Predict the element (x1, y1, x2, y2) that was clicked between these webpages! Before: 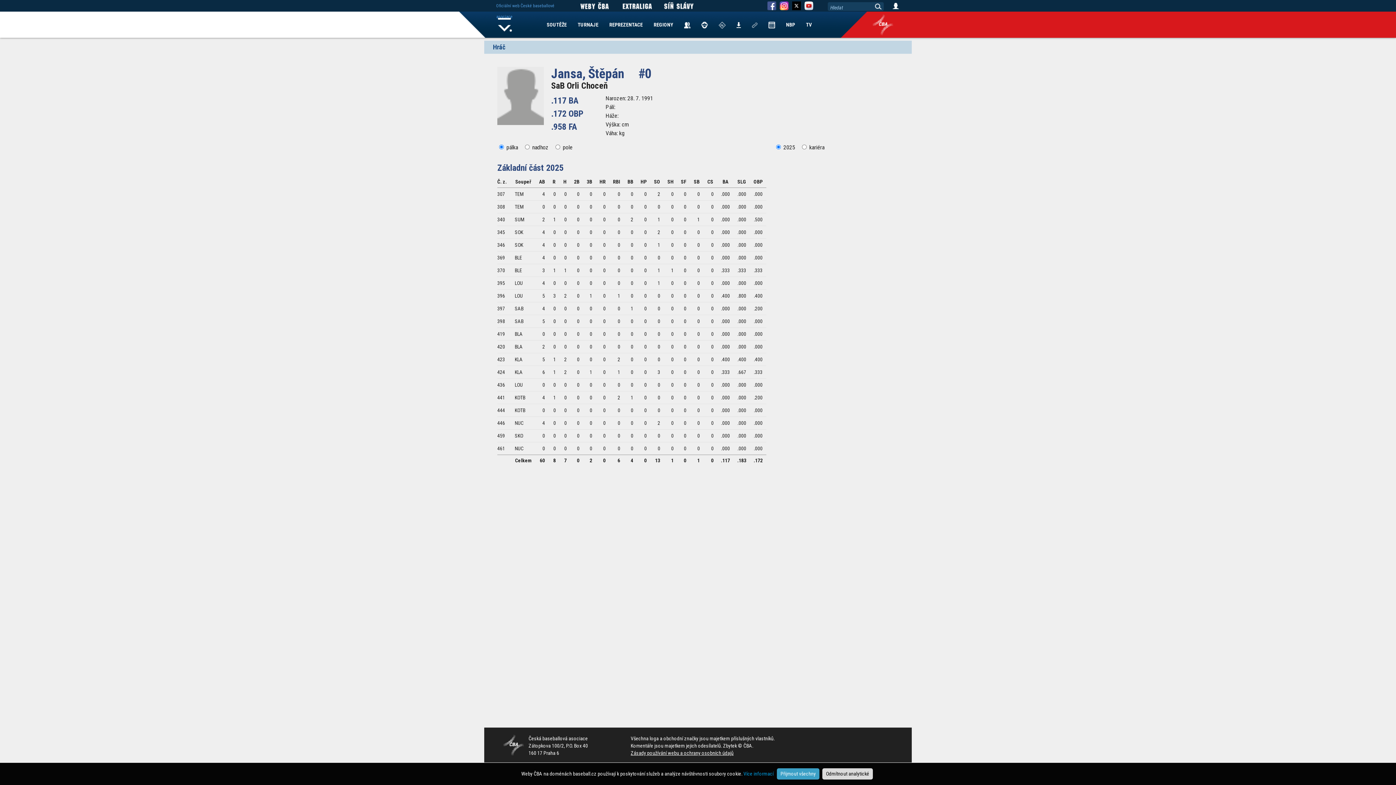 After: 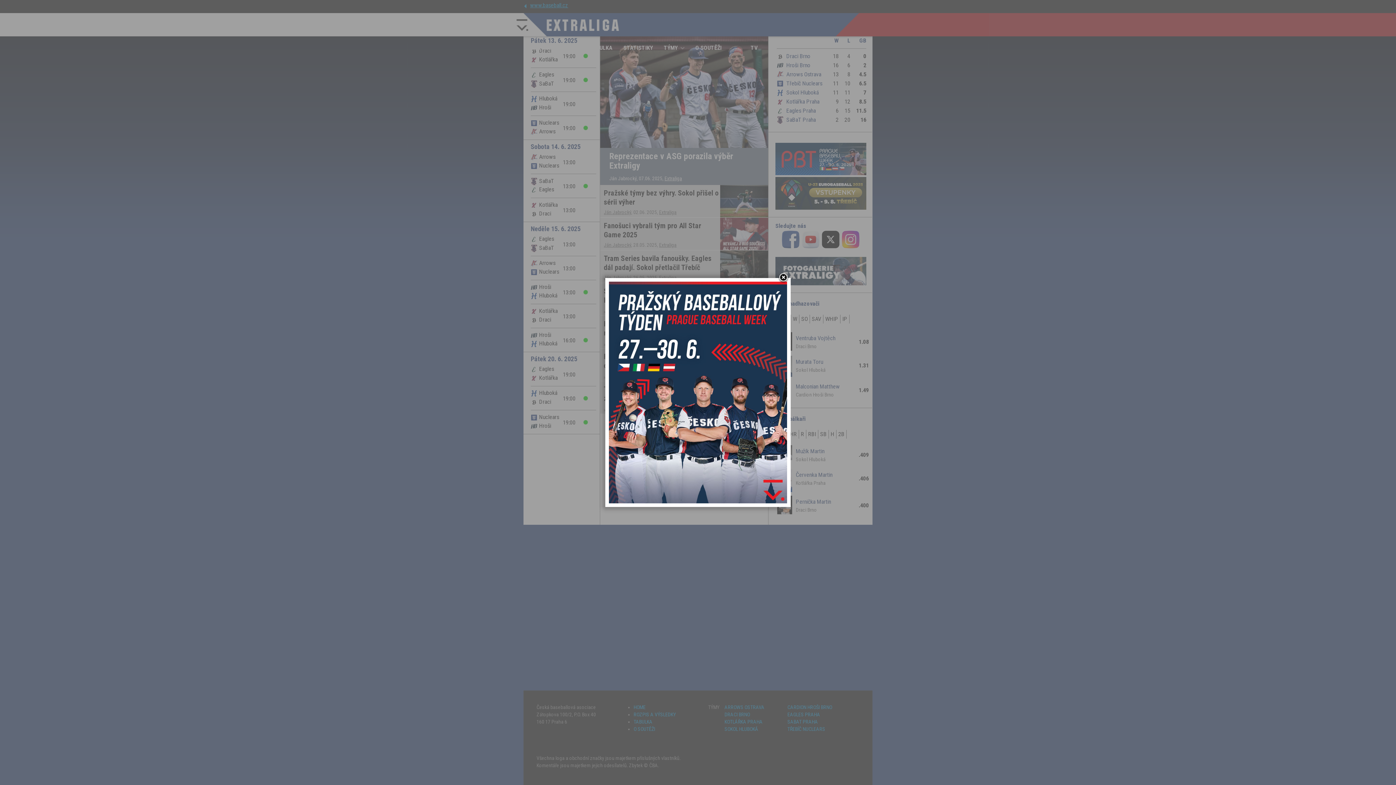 Action: bbox: (622, 2, 658, 8)